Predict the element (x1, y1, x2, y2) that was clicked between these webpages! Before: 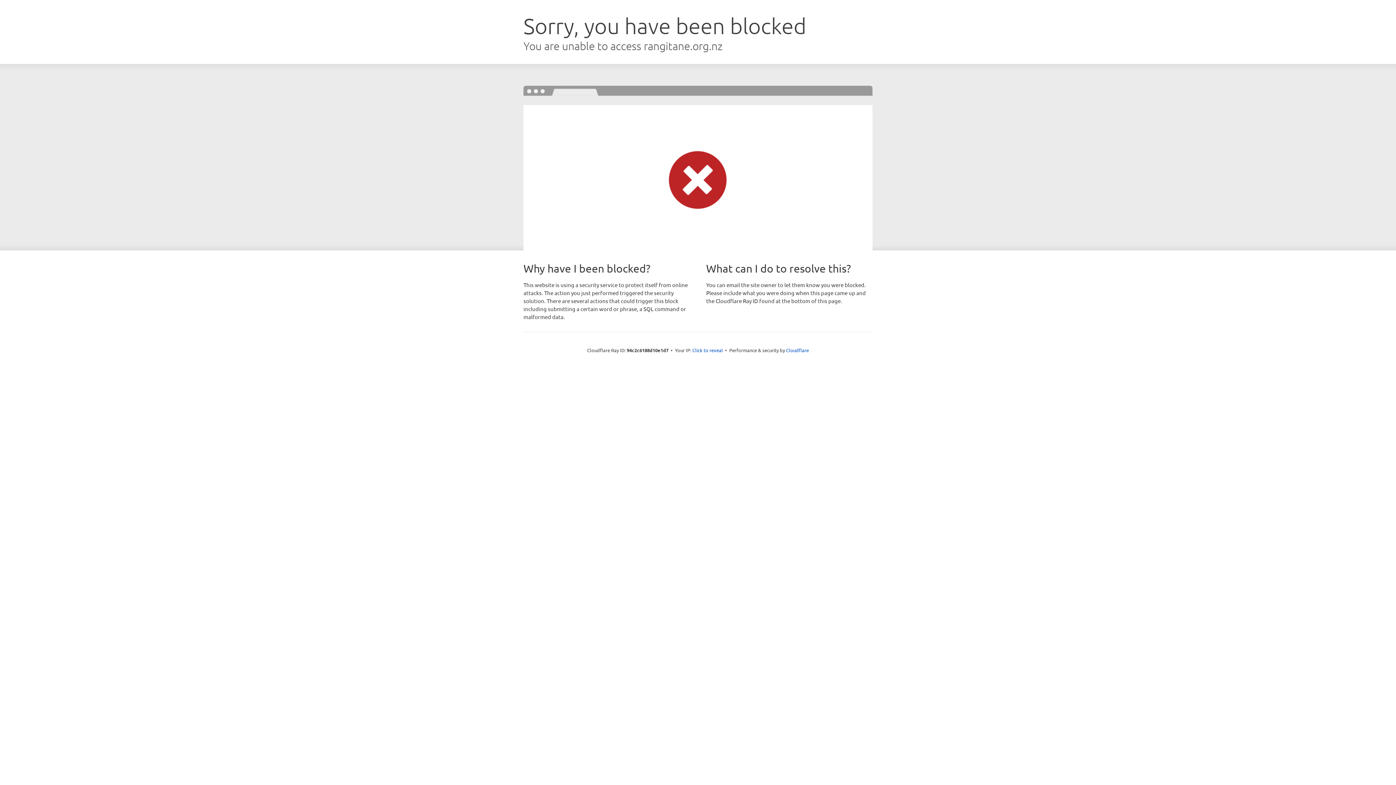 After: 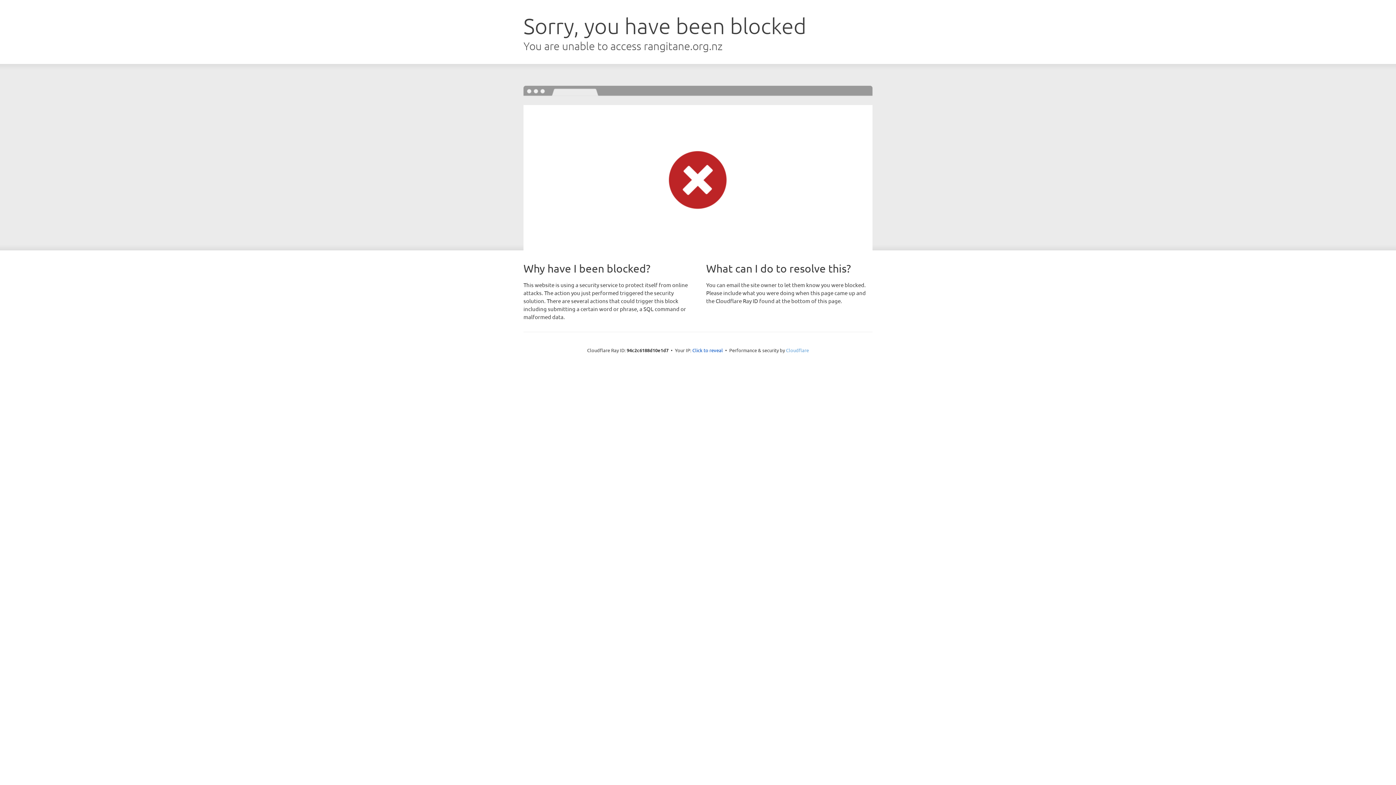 Action: bbox: (786, 347, 809, 353) label: Cloudflare